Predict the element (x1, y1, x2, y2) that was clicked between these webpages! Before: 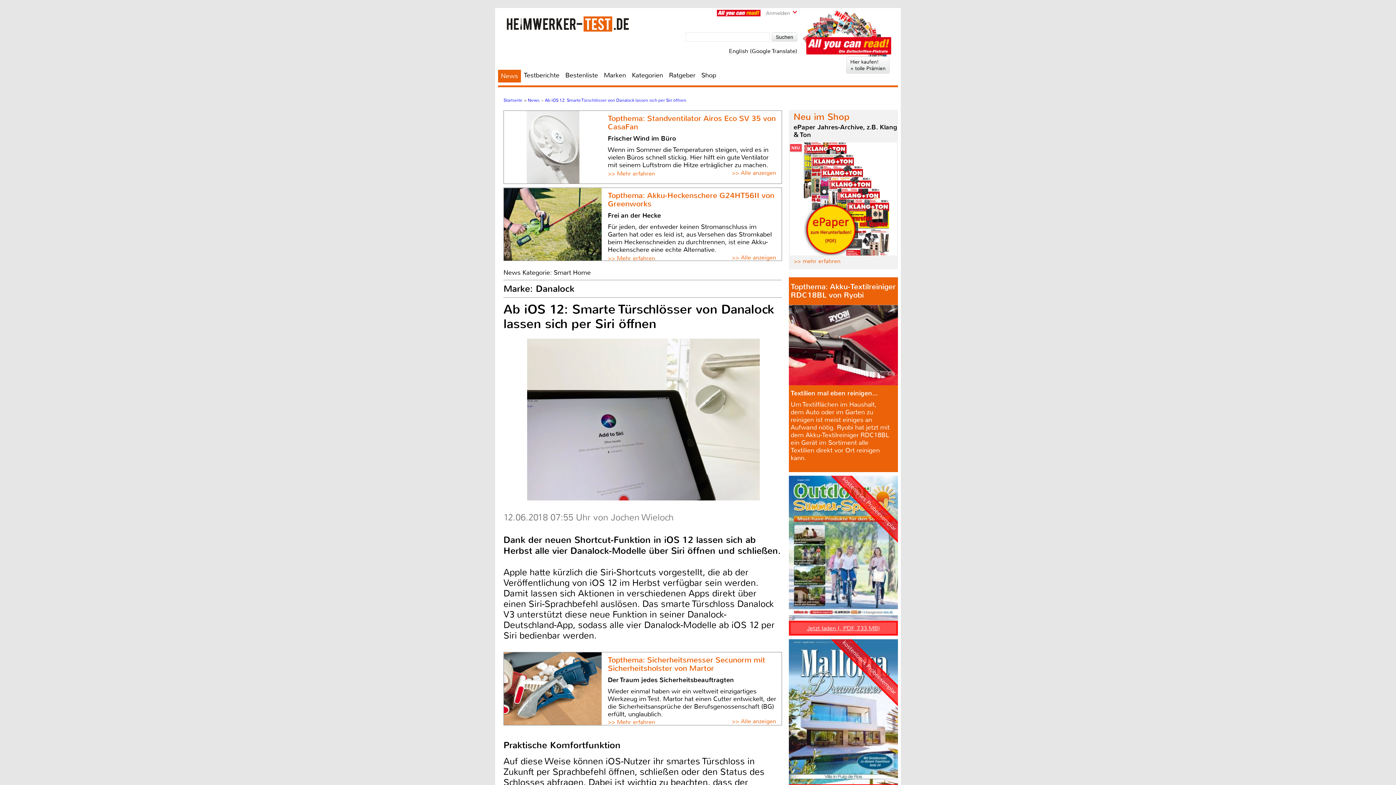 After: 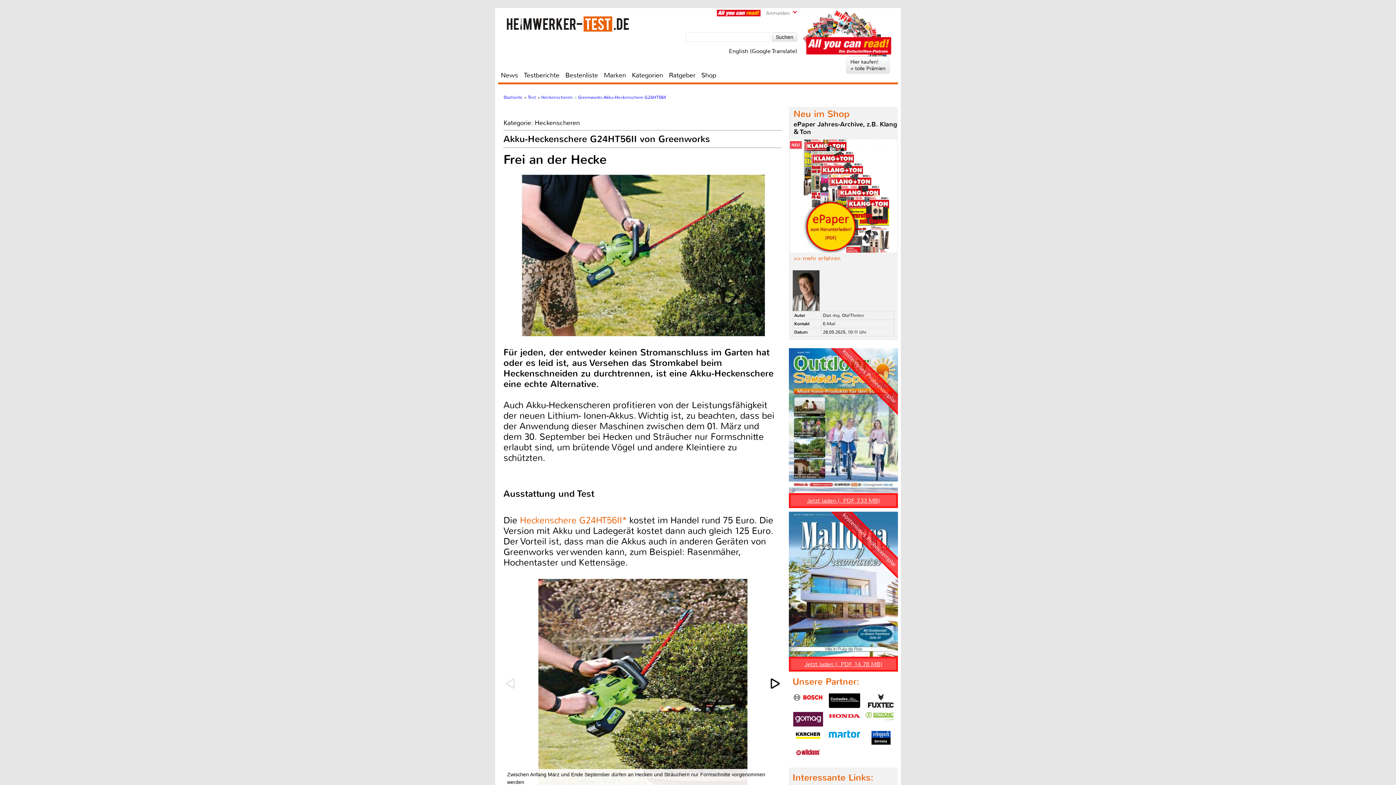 Action: label: Topthema: Akku-Heckenschere G24HT56II von Greenworks
Frei an der Hecke

Für jeden, der entweder keinen Stromanschluss im Garten hat oder es leid ist, aus Versehen das Stromkabel beim Heckenschneiden zu durchtrennen, ist eine Akku-Heckenschere eine echte Alternative.

>> Mehr erfahren bbox: (608, 191, 781, 253)